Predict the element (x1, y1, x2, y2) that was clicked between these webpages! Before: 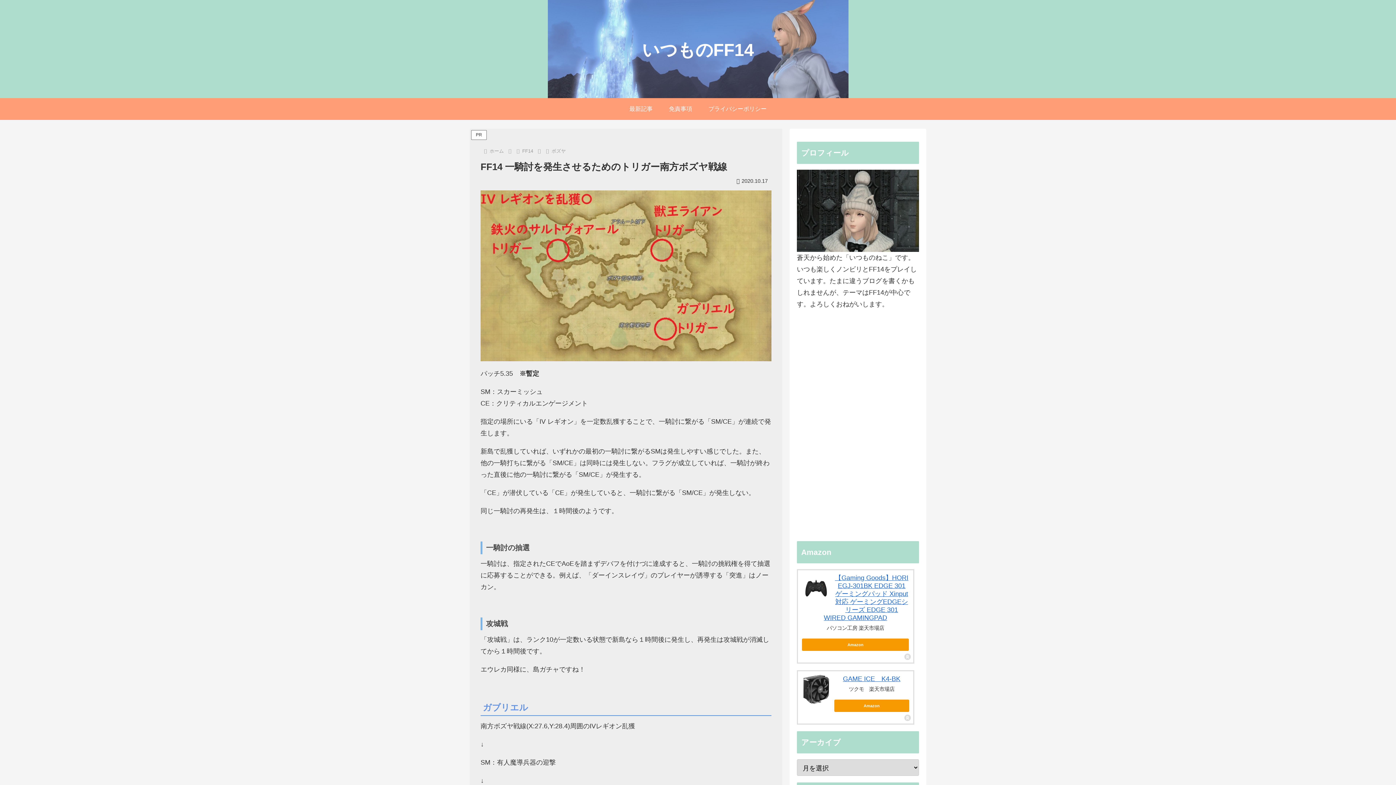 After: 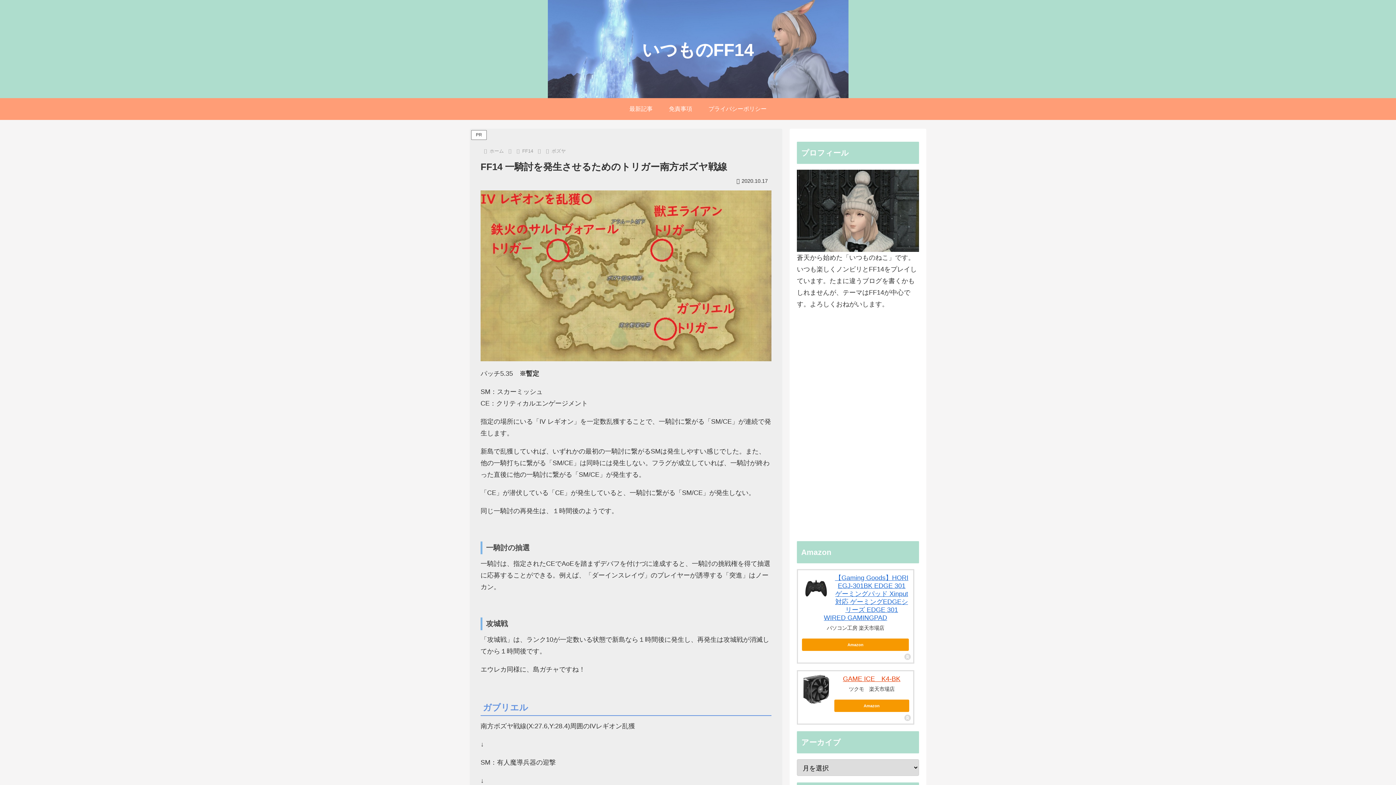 Action: label: GAME ICE　K4-BK bbox: (843, 675, 900, 682)